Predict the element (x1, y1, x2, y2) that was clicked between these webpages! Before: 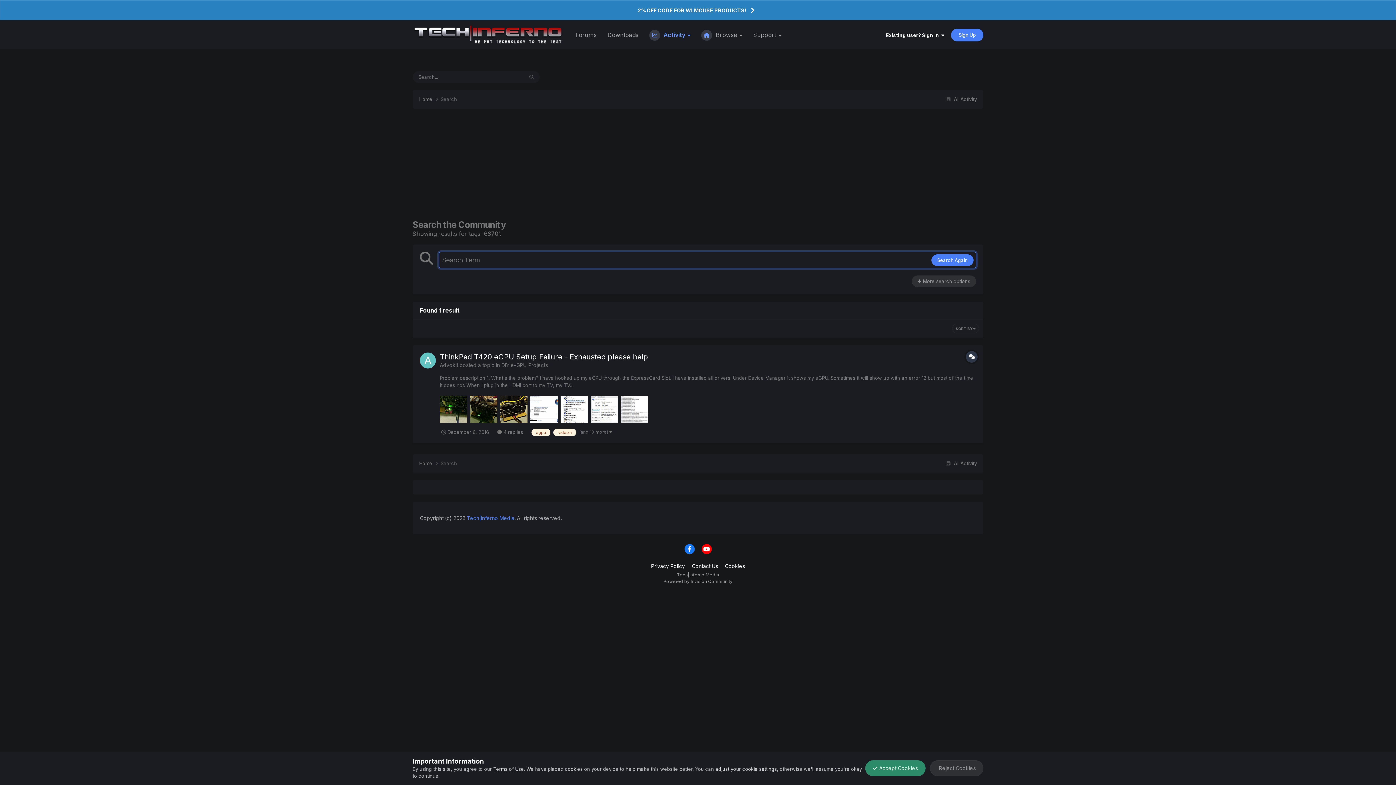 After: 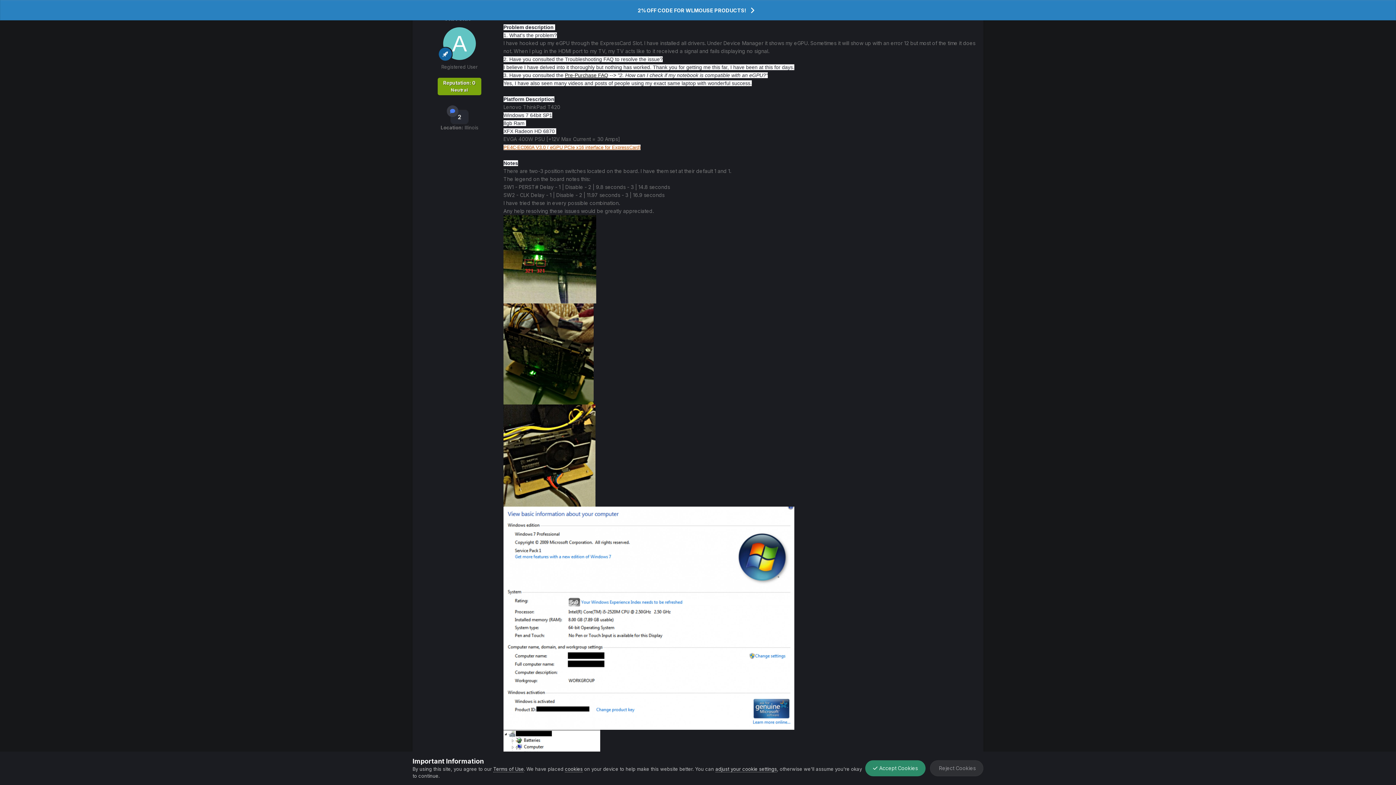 Action: bbox: (441, 429, 489, 435) label:  December 6, 2016